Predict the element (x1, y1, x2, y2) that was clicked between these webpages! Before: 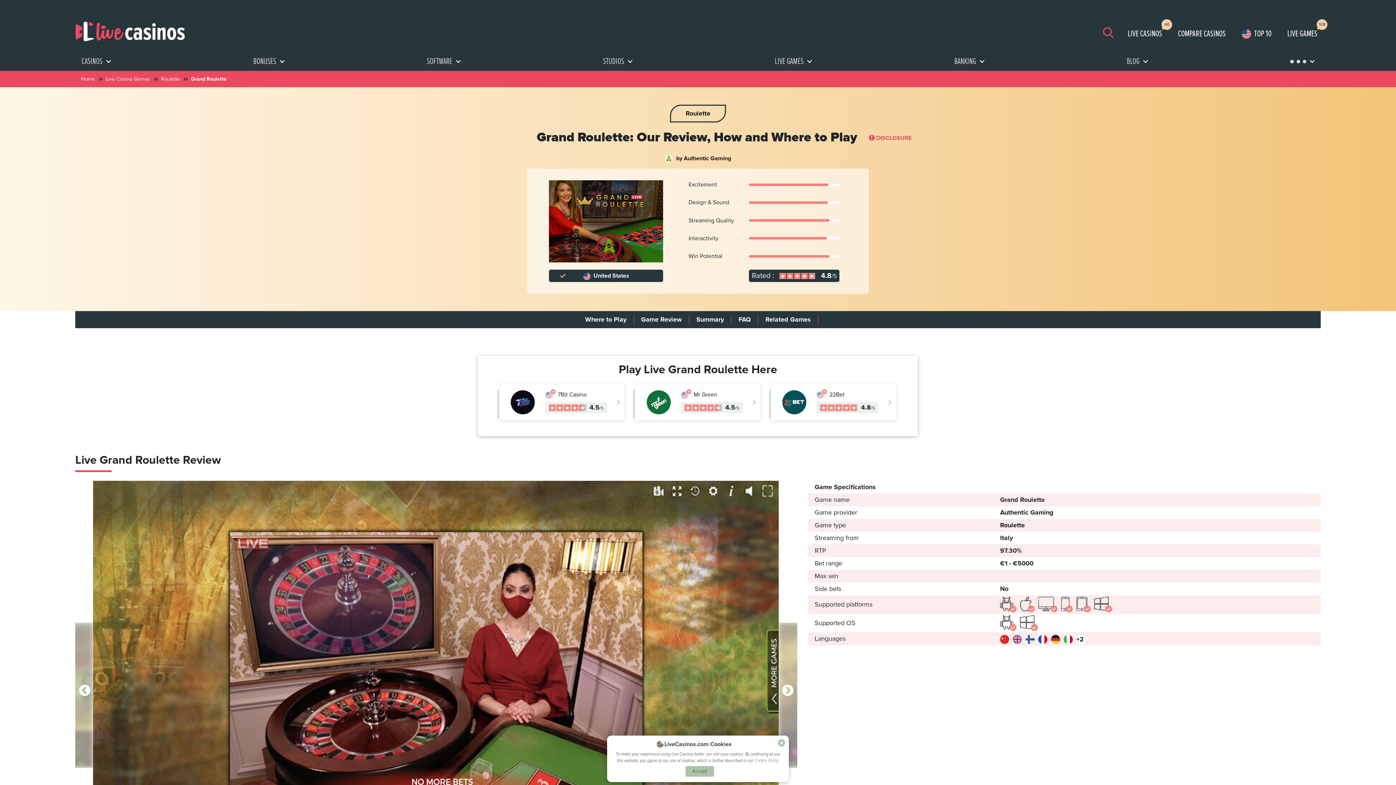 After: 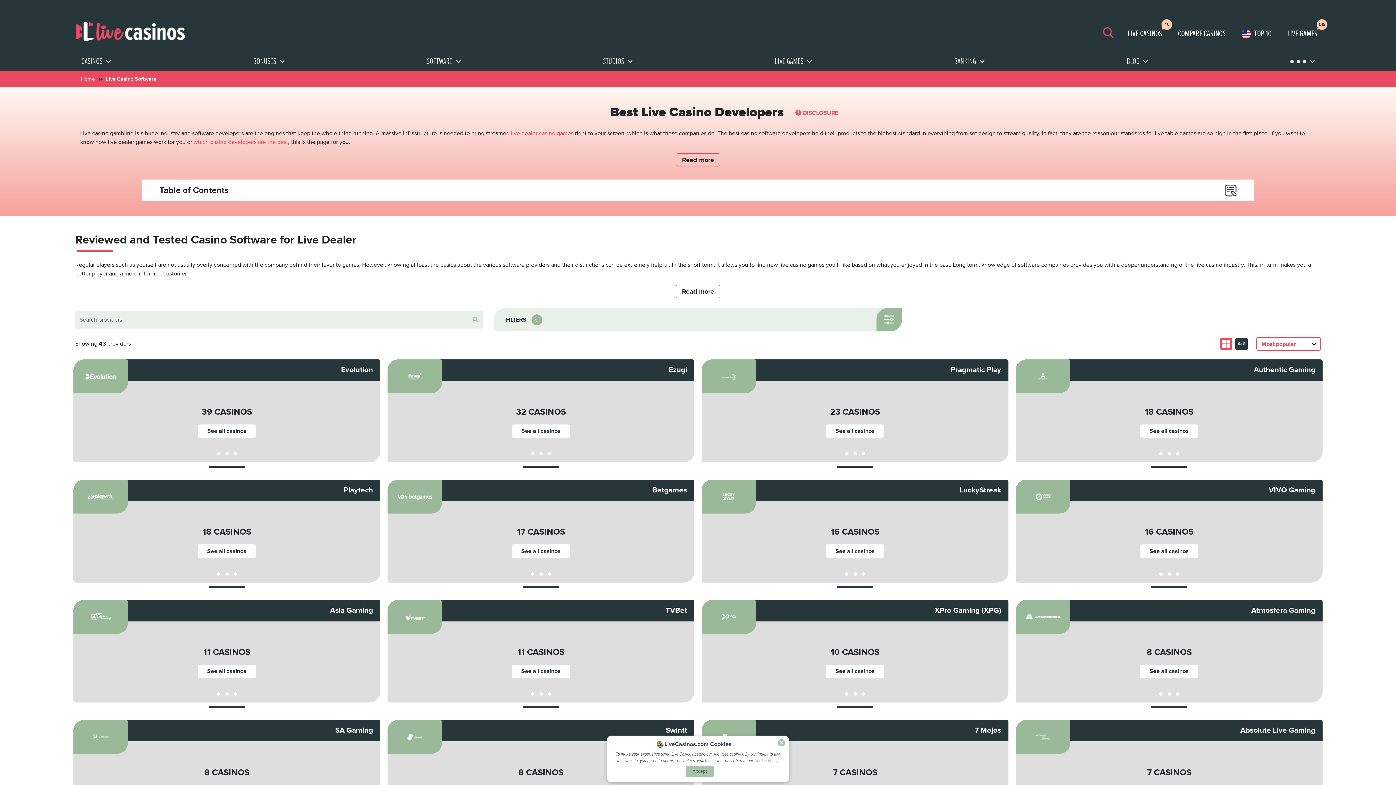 Action: label: SOFTWARE bbox: (421, 54, 466, 68)